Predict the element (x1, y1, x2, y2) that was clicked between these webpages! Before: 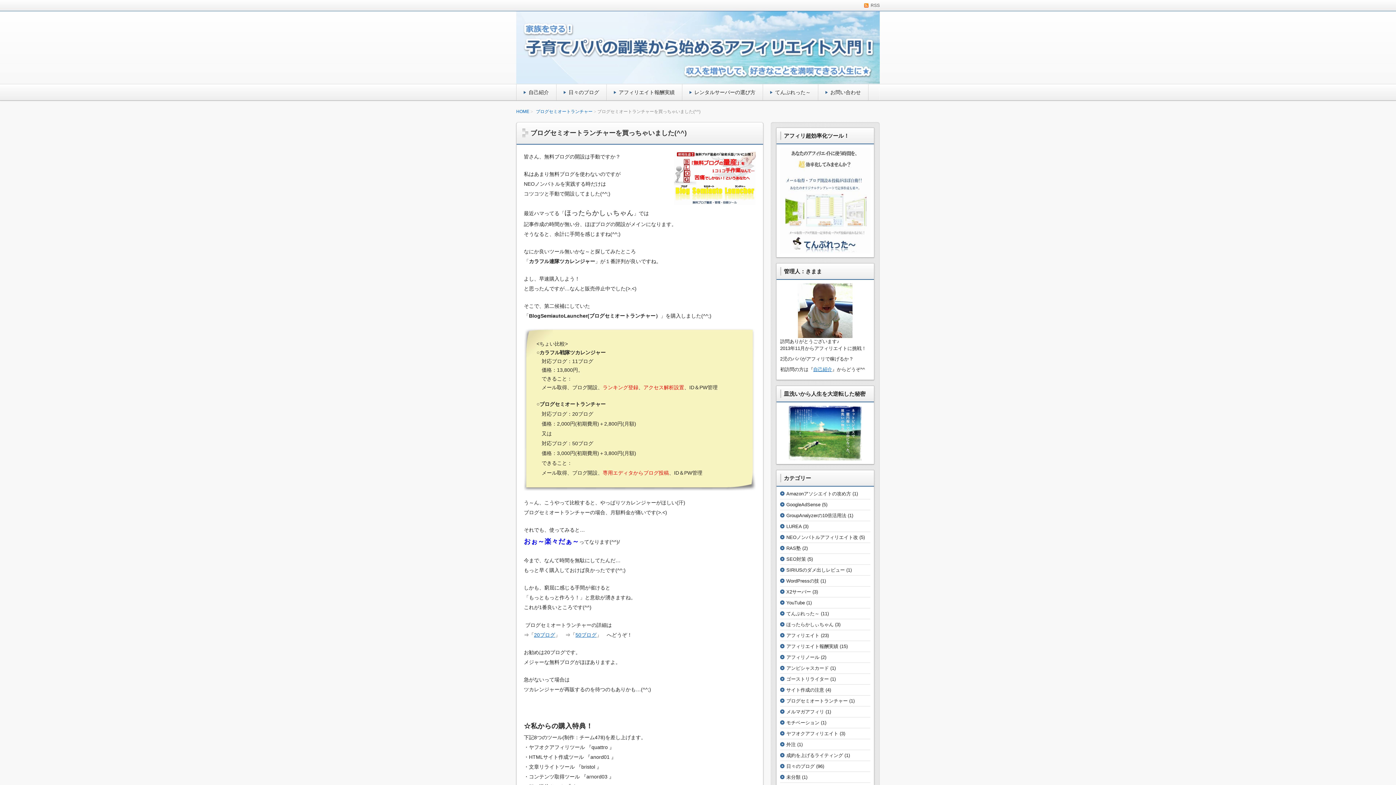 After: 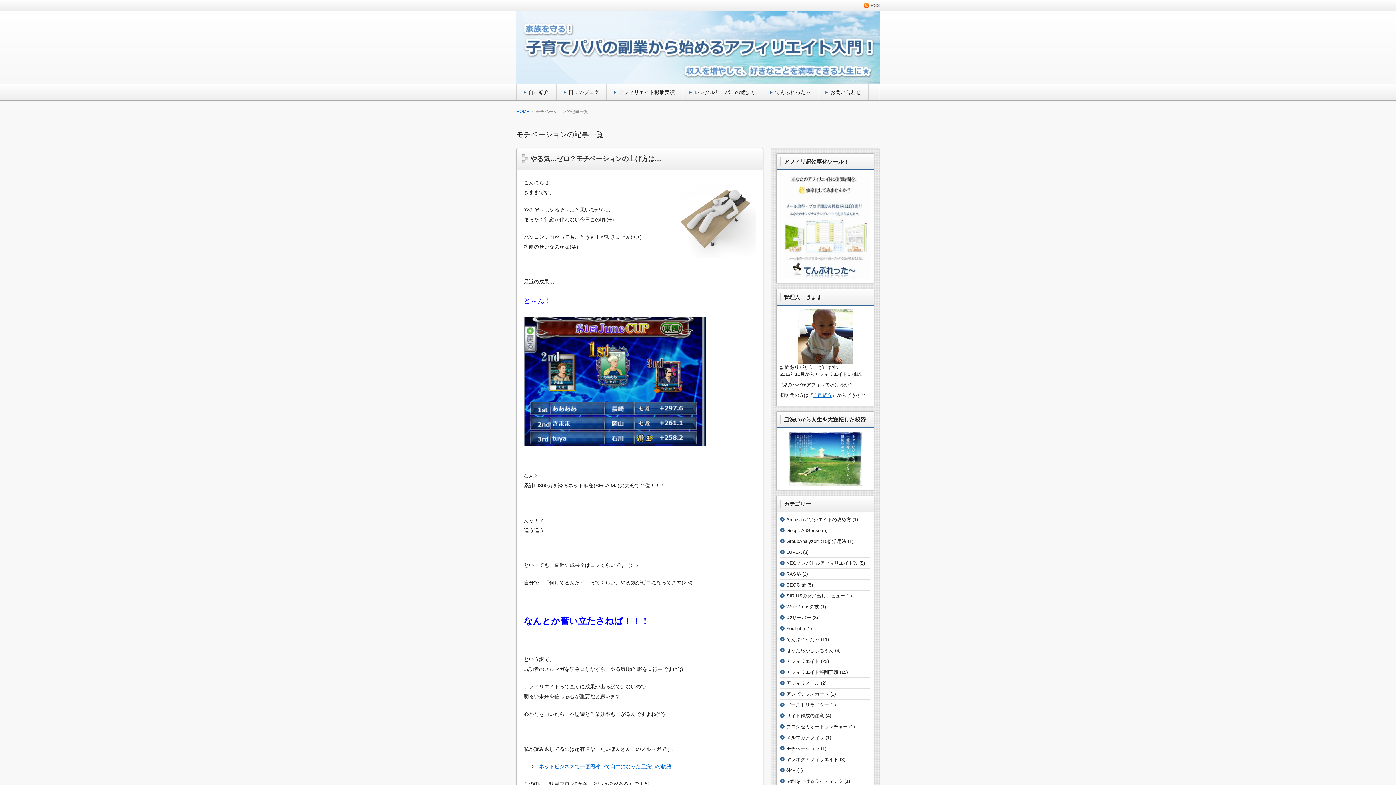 Action: bbox: (786, 720, 819, 725) label: モチベーション